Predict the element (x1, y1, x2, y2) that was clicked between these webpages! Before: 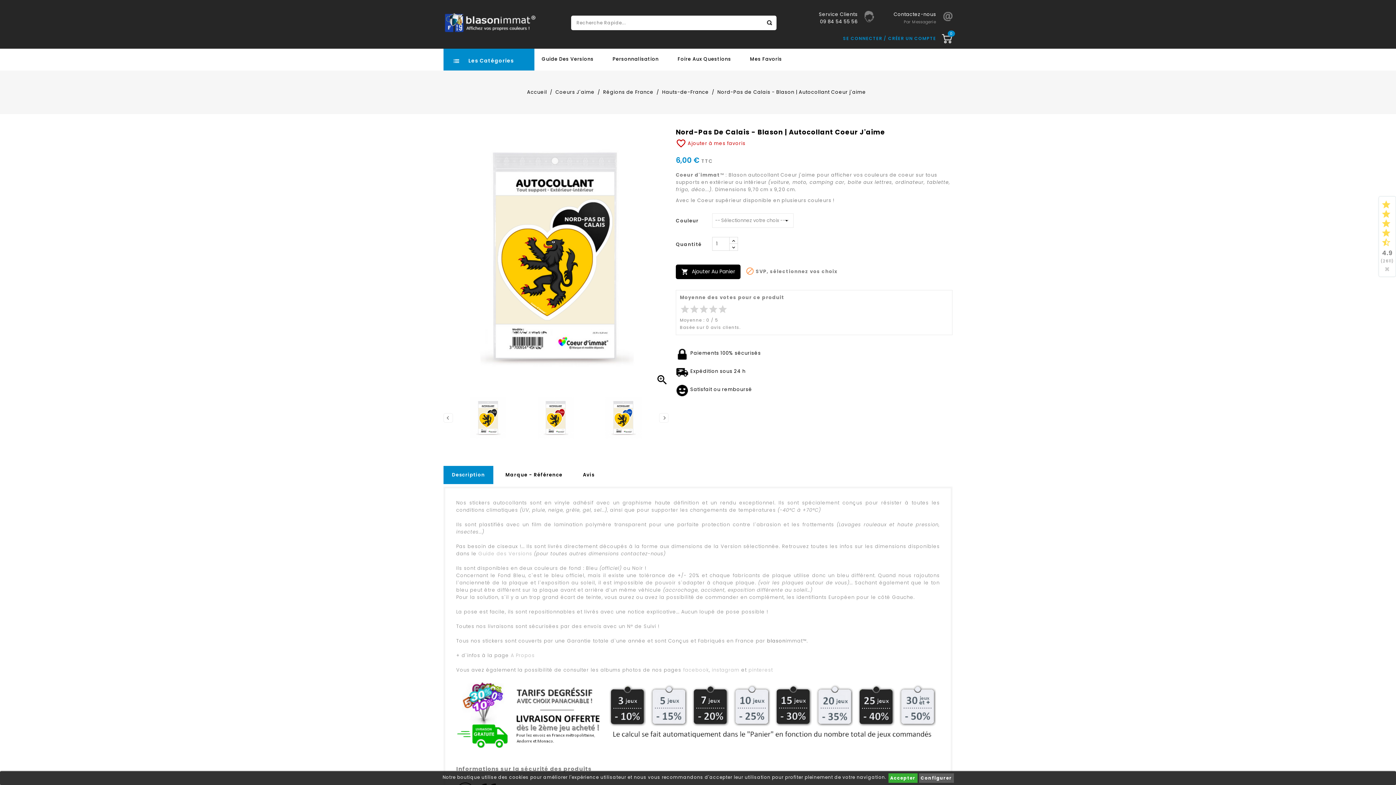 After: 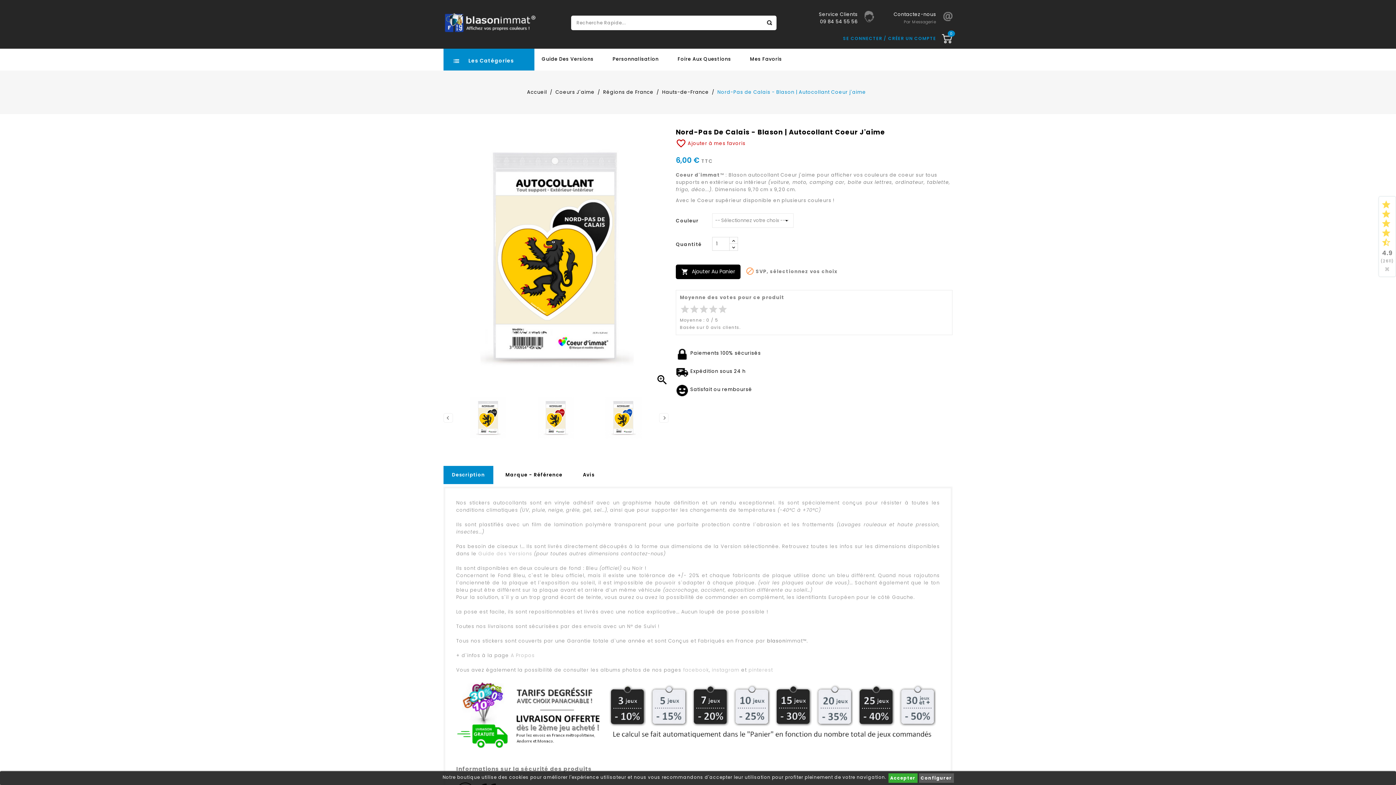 Action: bbox: (717, 88, 866, 95) label: Nord-Pas de Calais - Blason | Autocollant Coeur j'aime